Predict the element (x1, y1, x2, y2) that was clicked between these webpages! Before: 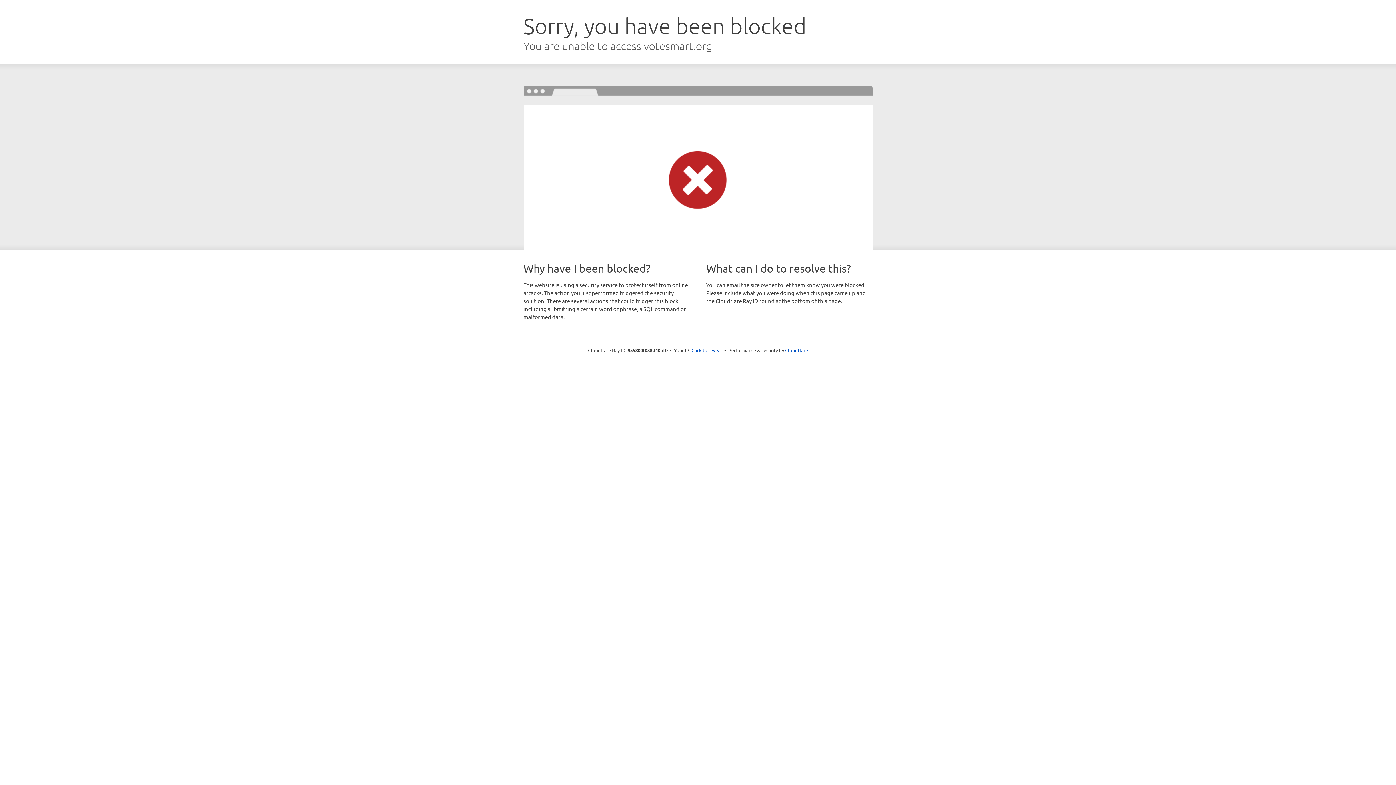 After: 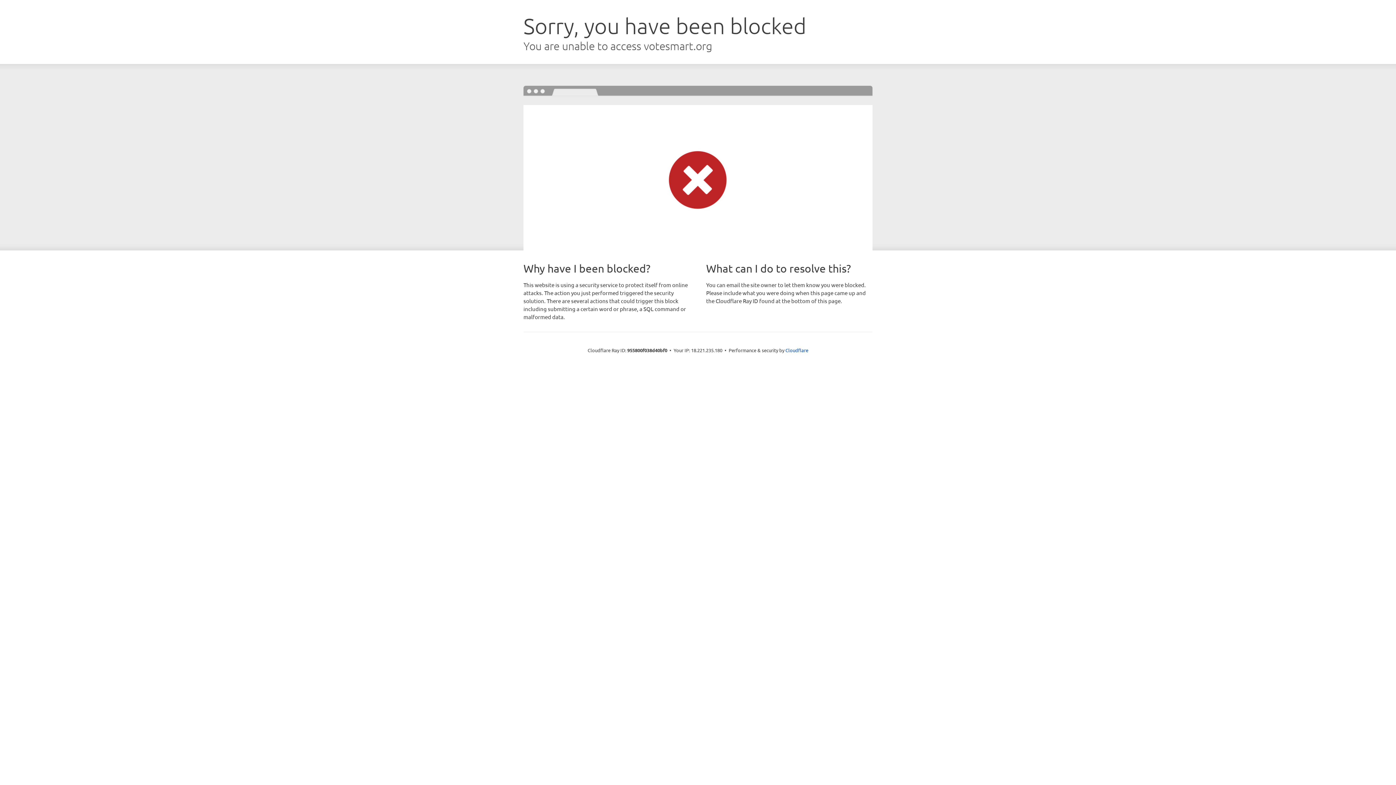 Action: bbox: (691, 346, 722, 353) label: Click to reveal